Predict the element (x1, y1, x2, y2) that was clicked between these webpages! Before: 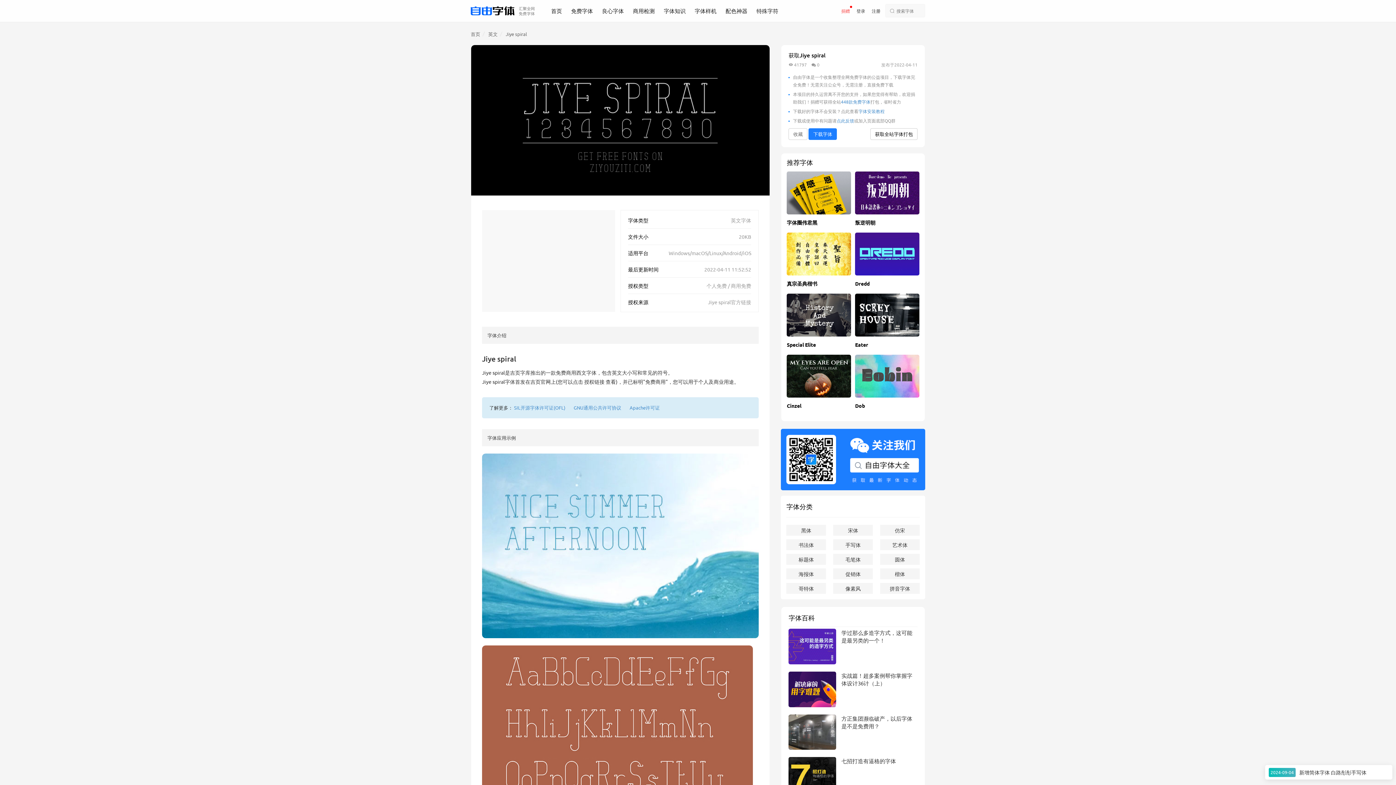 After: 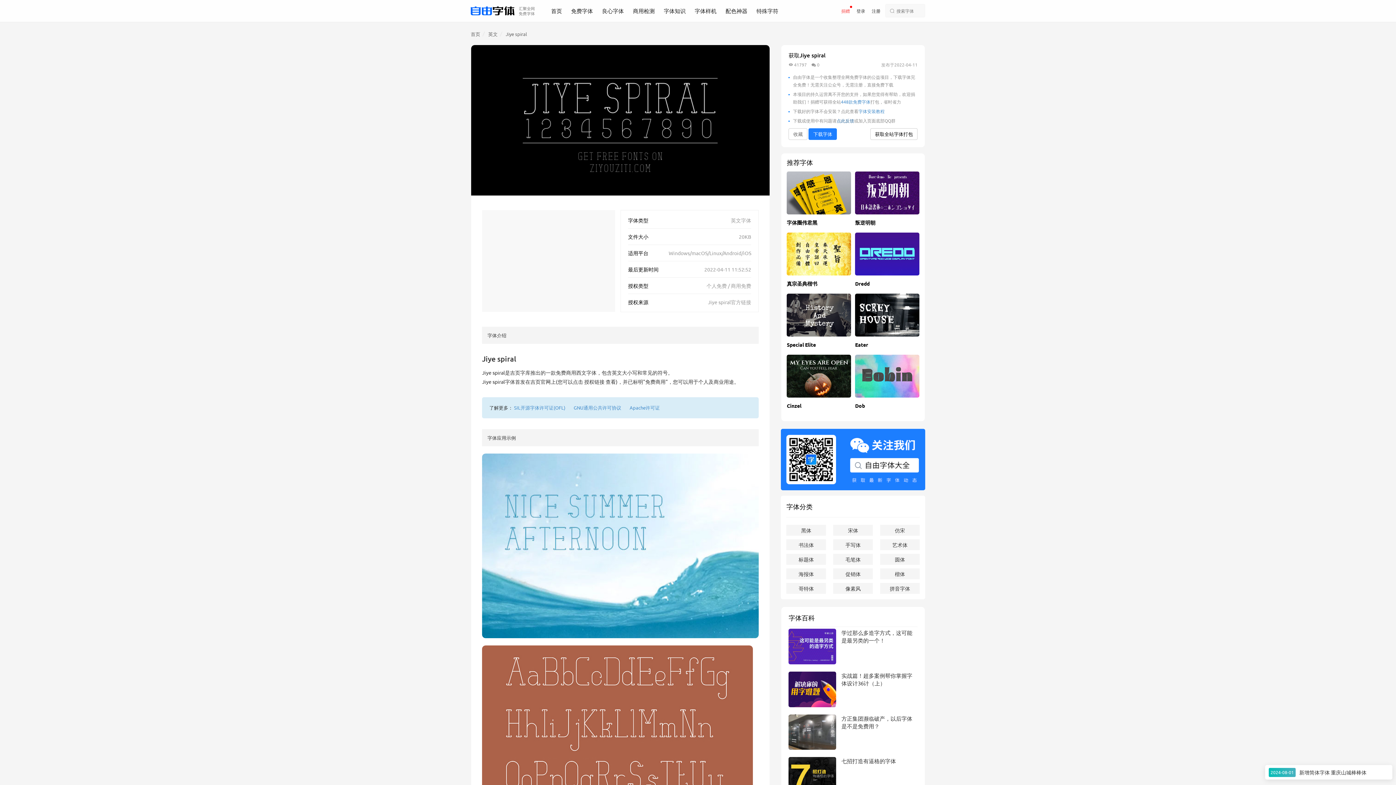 Action: label: 点此反馈 bbox: (836, 117, 854, 123)